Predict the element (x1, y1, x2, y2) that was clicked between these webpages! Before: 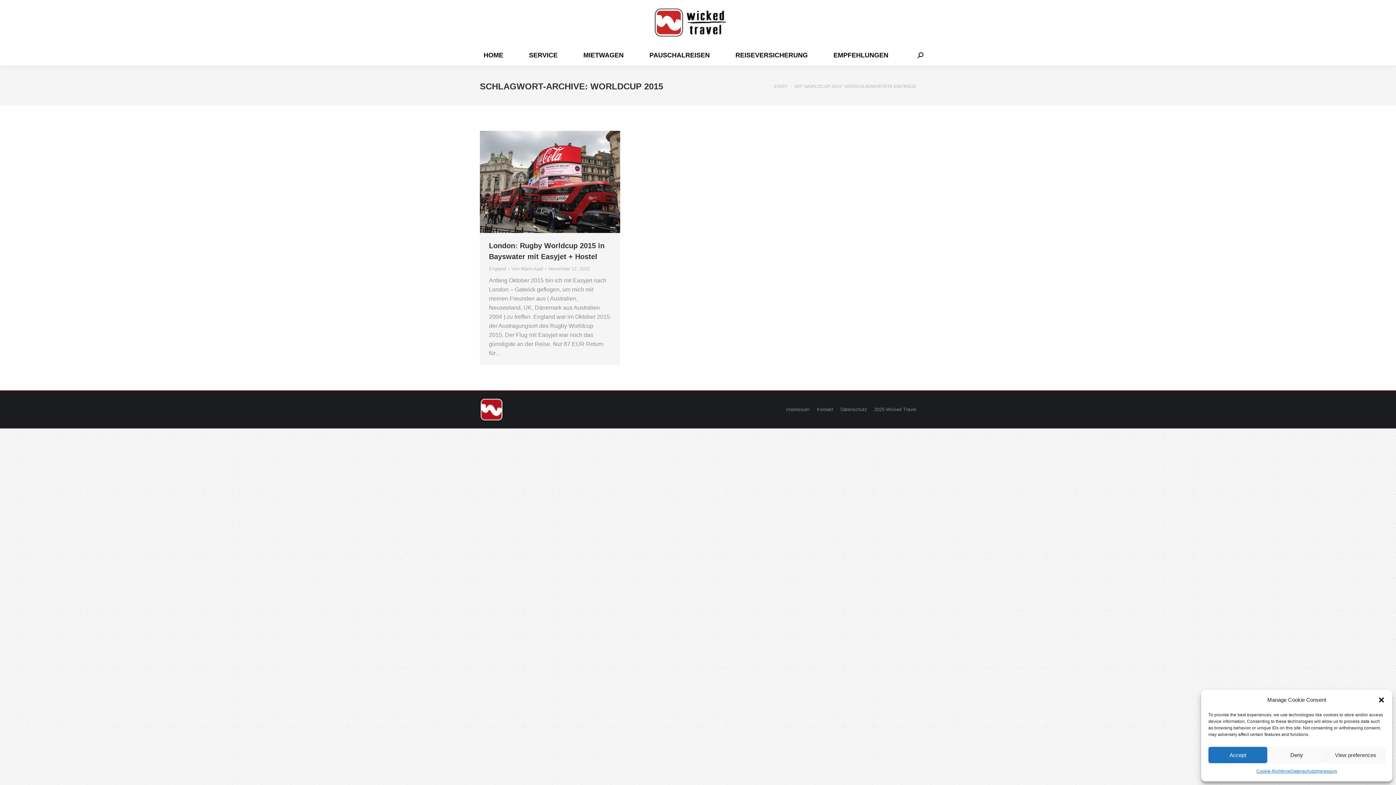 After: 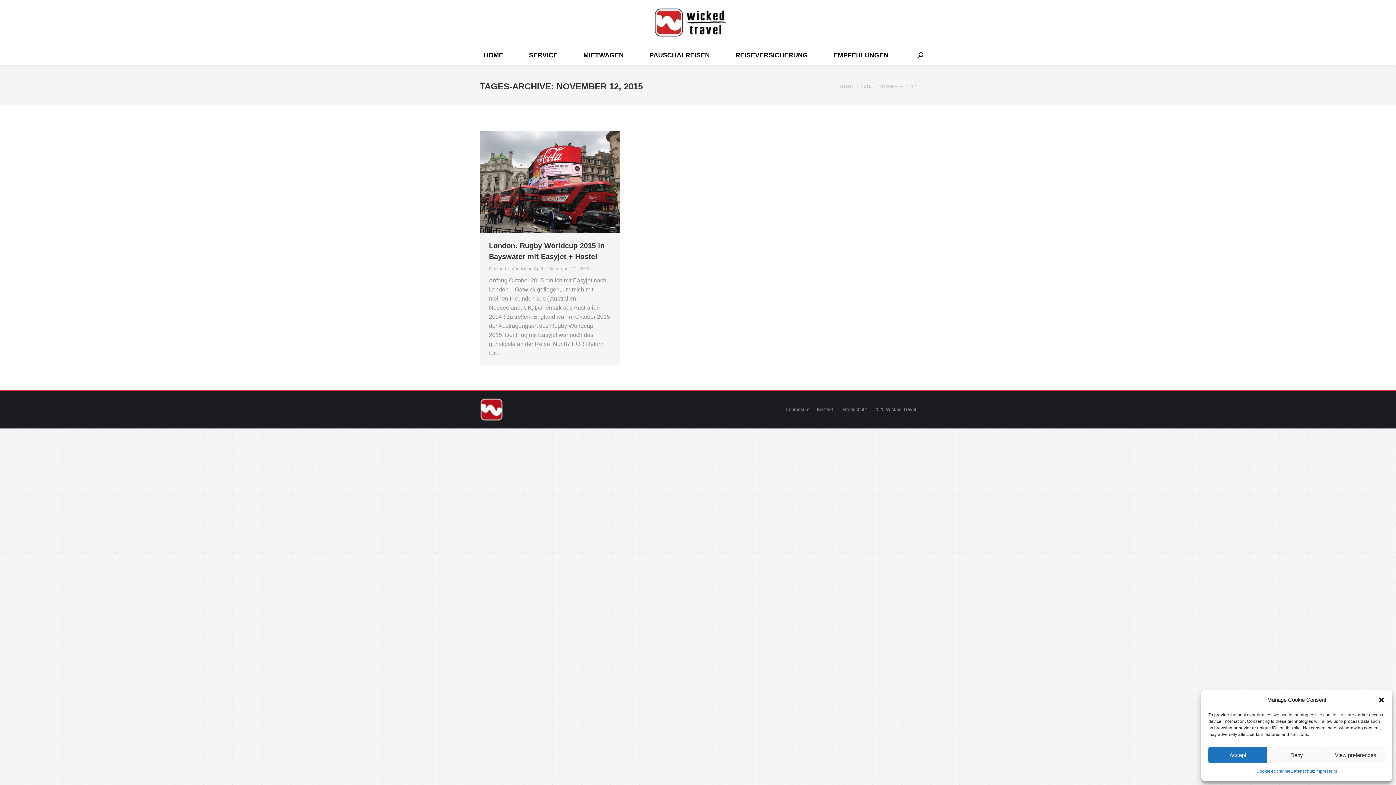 Action: label: November 12, 2015 bbox: (548, 265, 589, 272)